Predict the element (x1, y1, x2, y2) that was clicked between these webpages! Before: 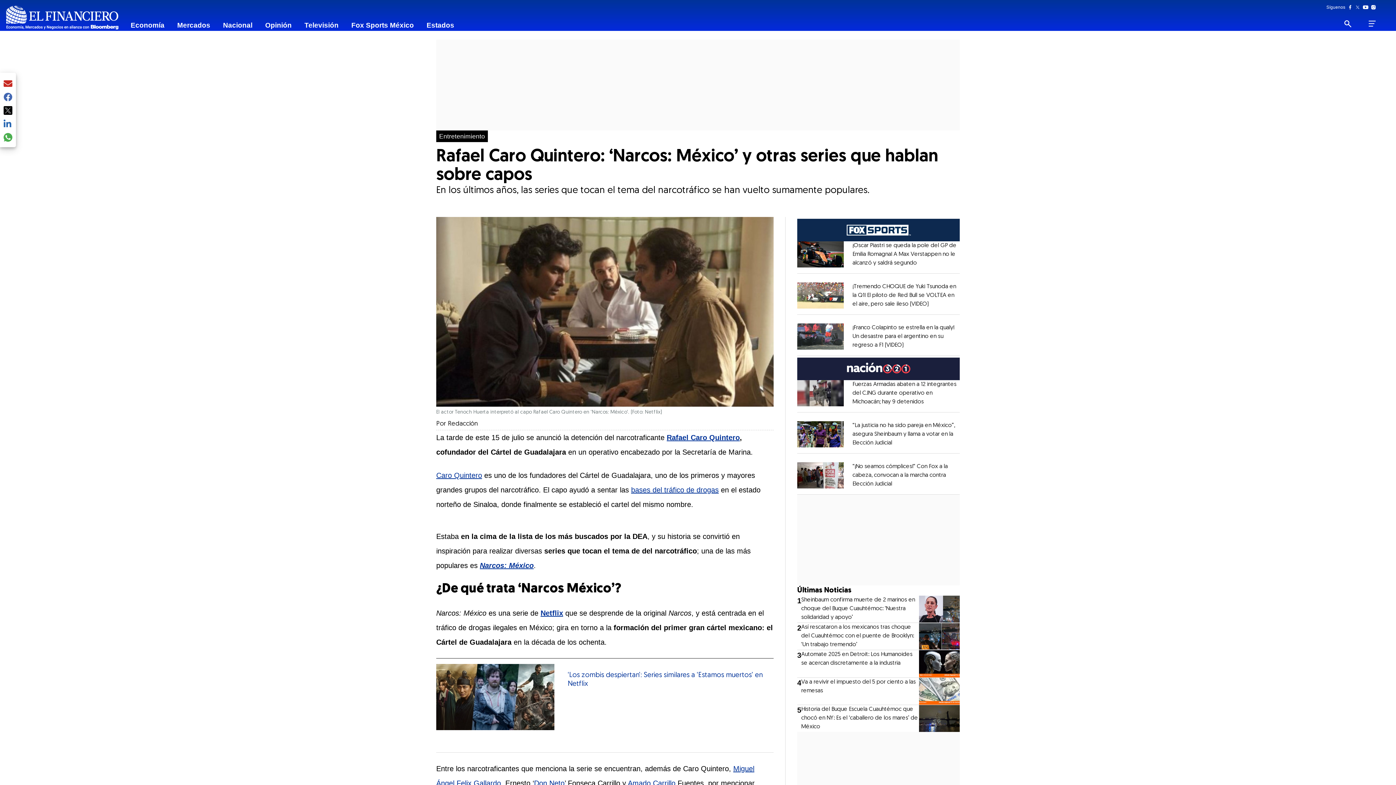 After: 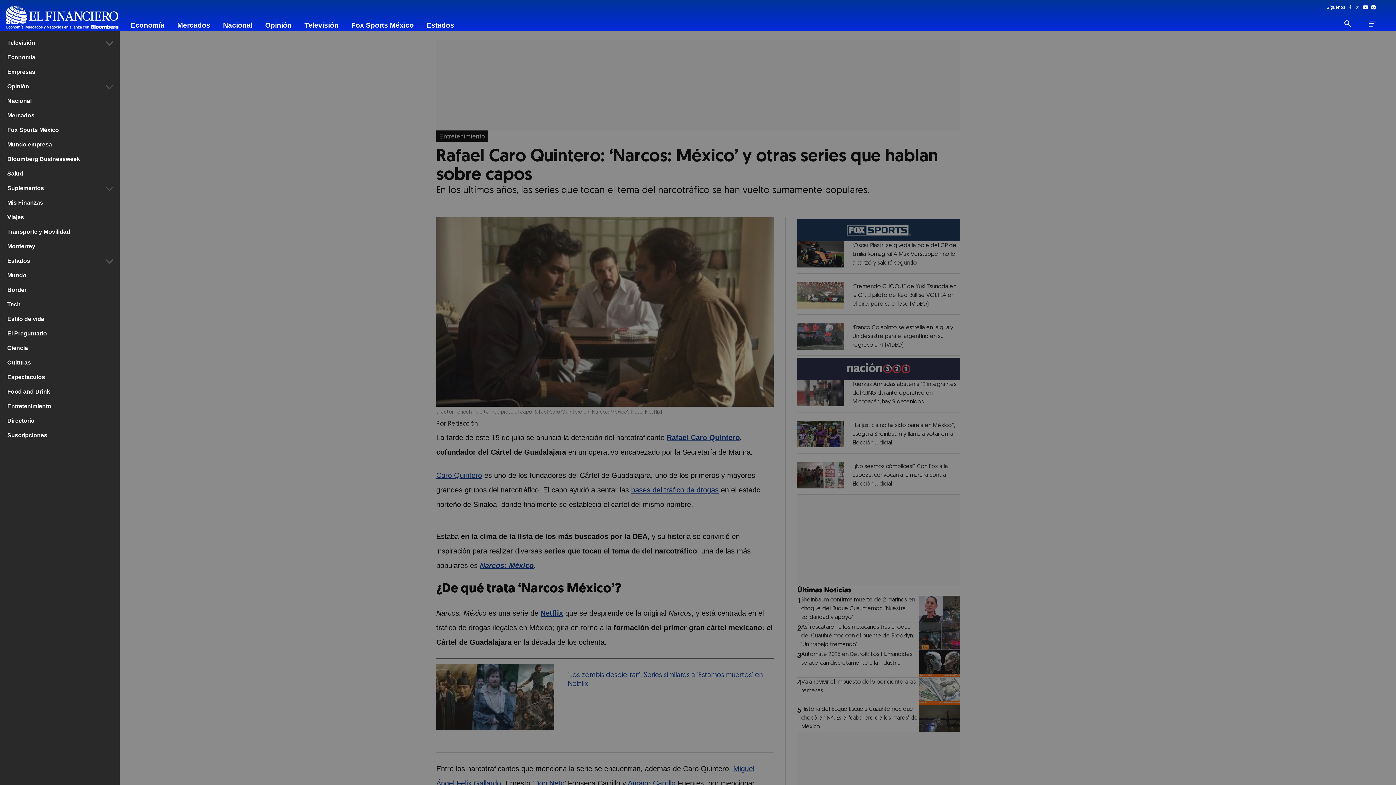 Action: label: Navegación Principal bbox: (1368, 17, 1375, 29)